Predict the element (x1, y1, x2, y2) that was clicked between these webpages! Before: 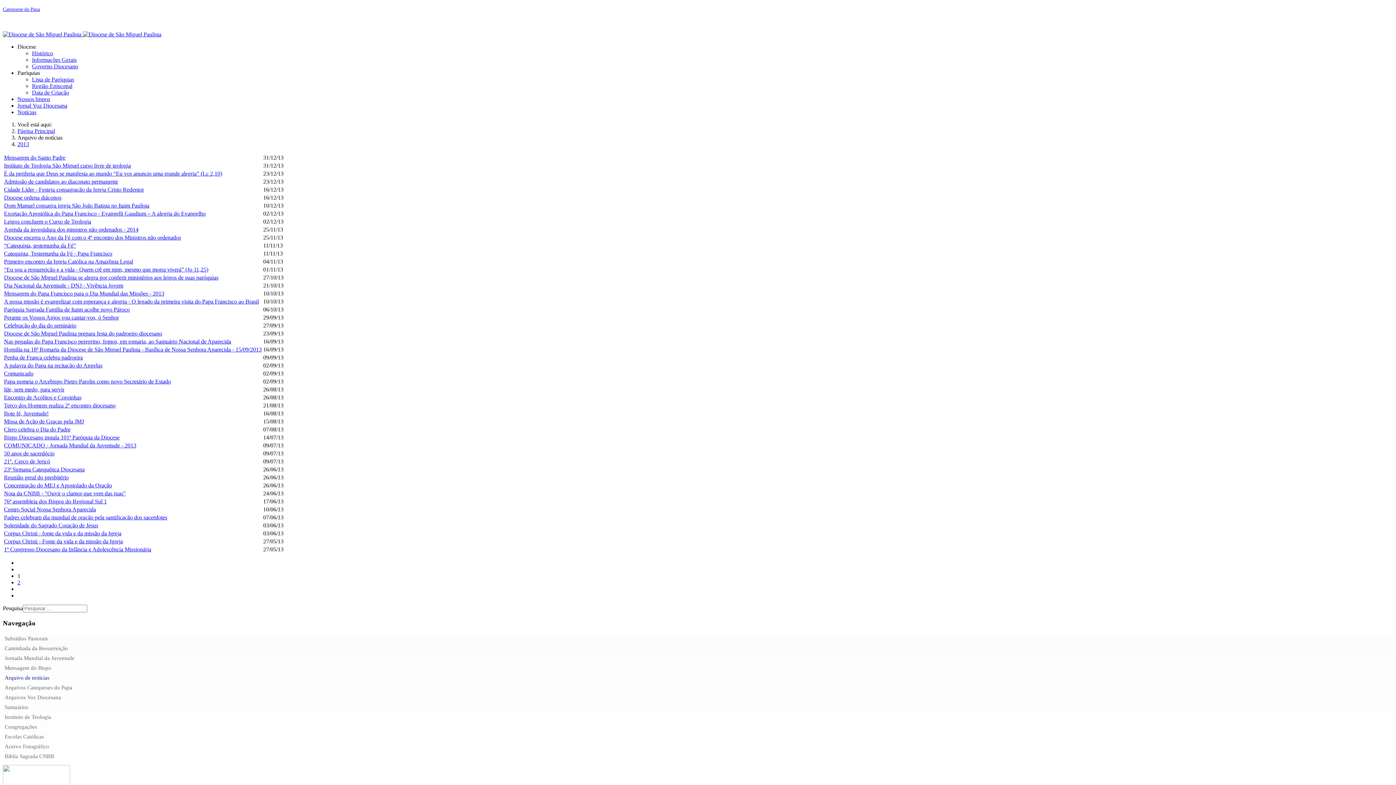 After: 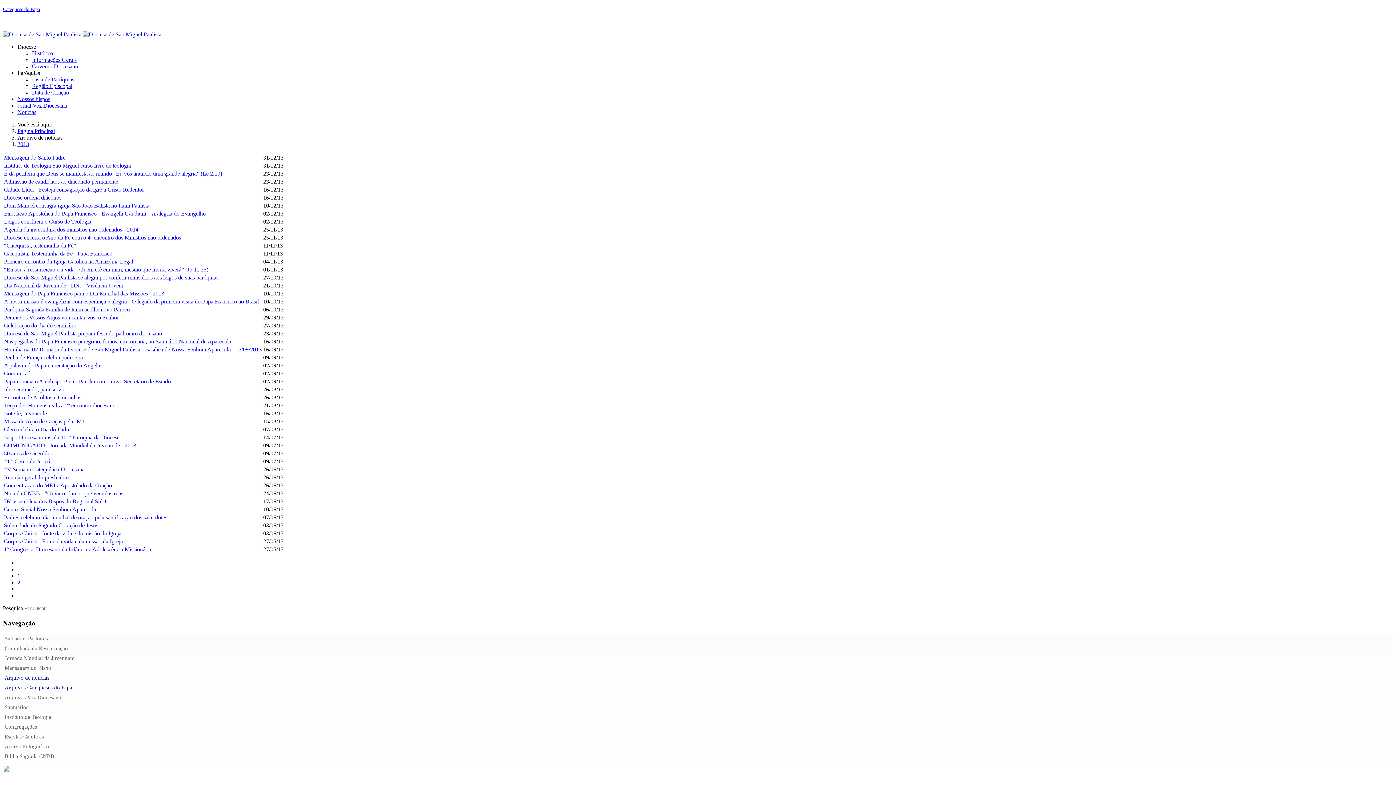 Action: bbox: (2, 683, 1393, 693) label: Arquivos Catequeses do Papa